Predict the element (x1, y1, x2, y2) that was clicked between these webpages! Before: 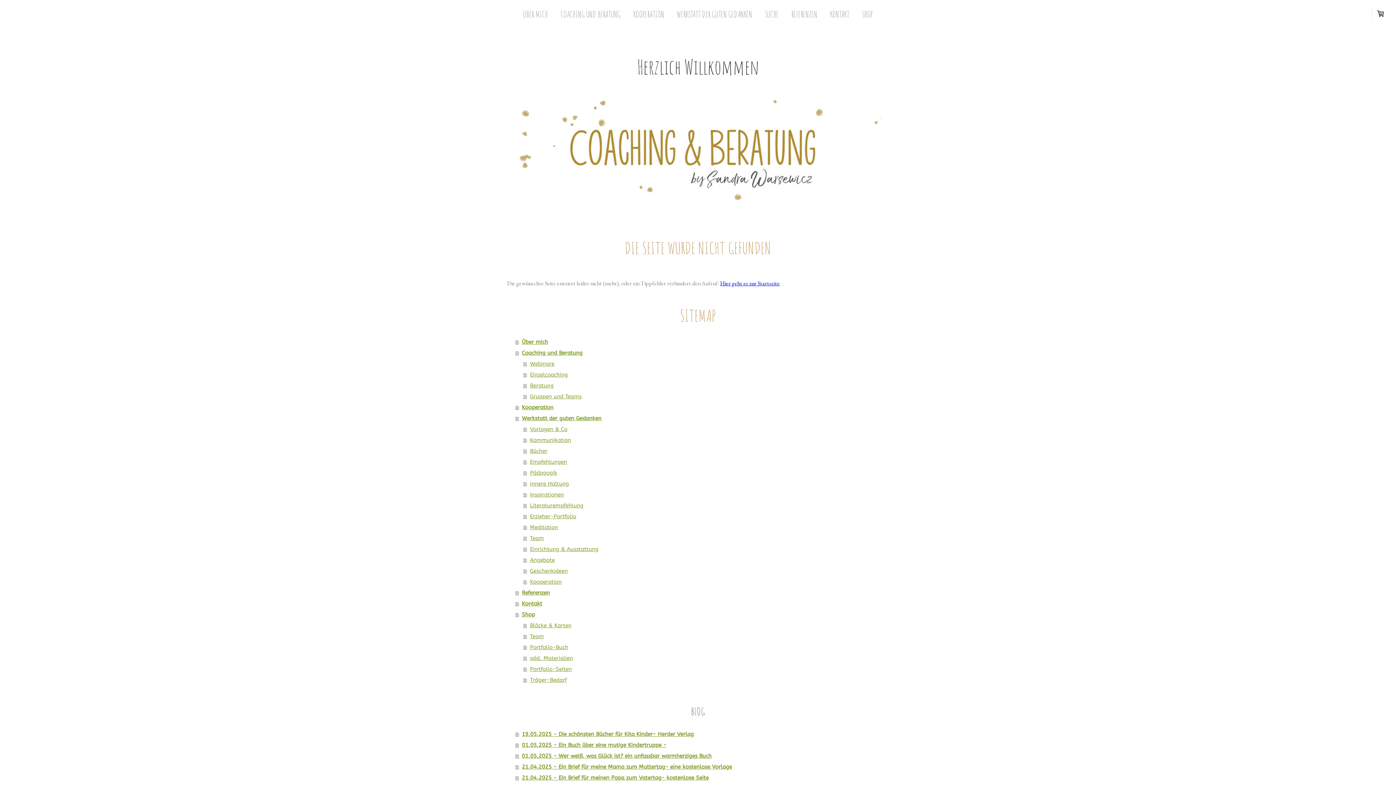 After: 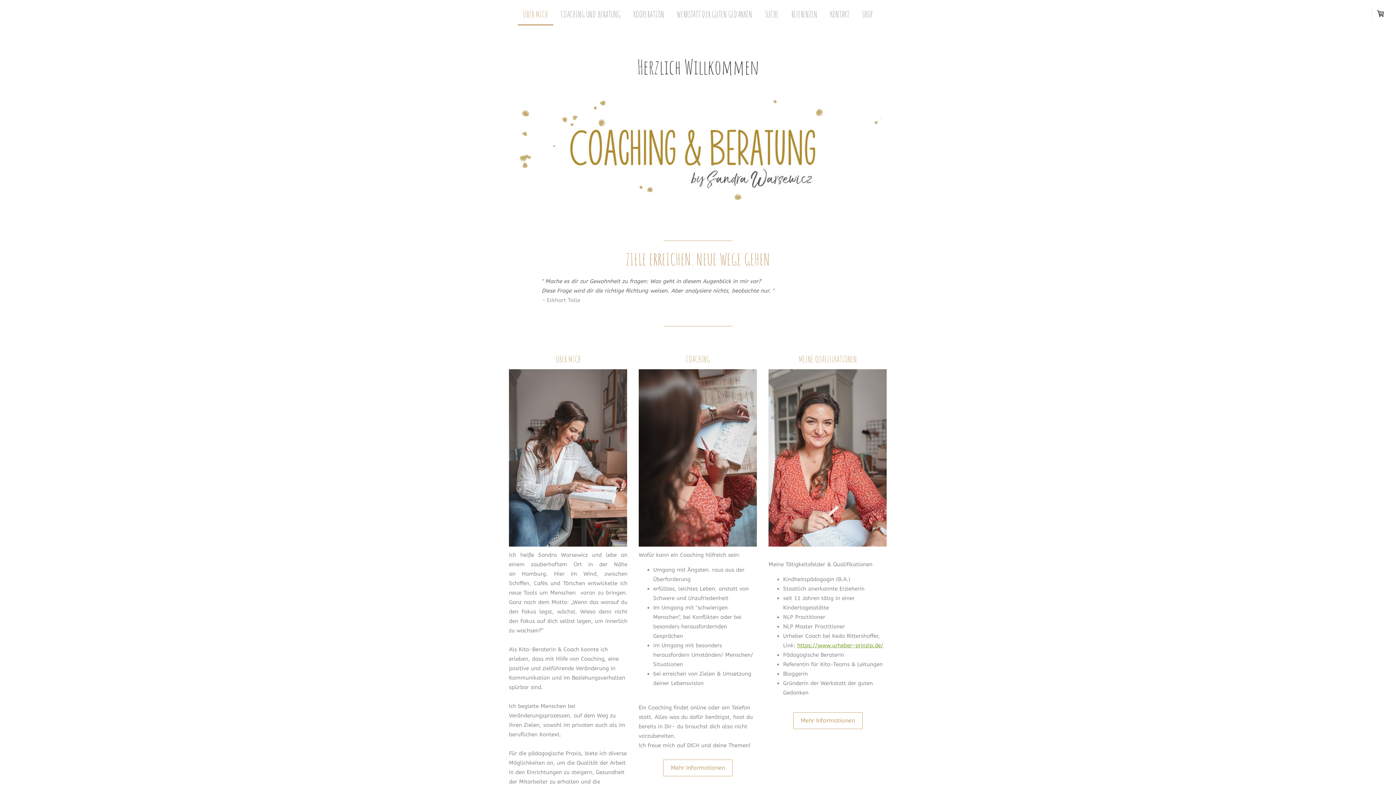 Action: bbox: (517, 3, 553, 25) label: ÜBER MICH